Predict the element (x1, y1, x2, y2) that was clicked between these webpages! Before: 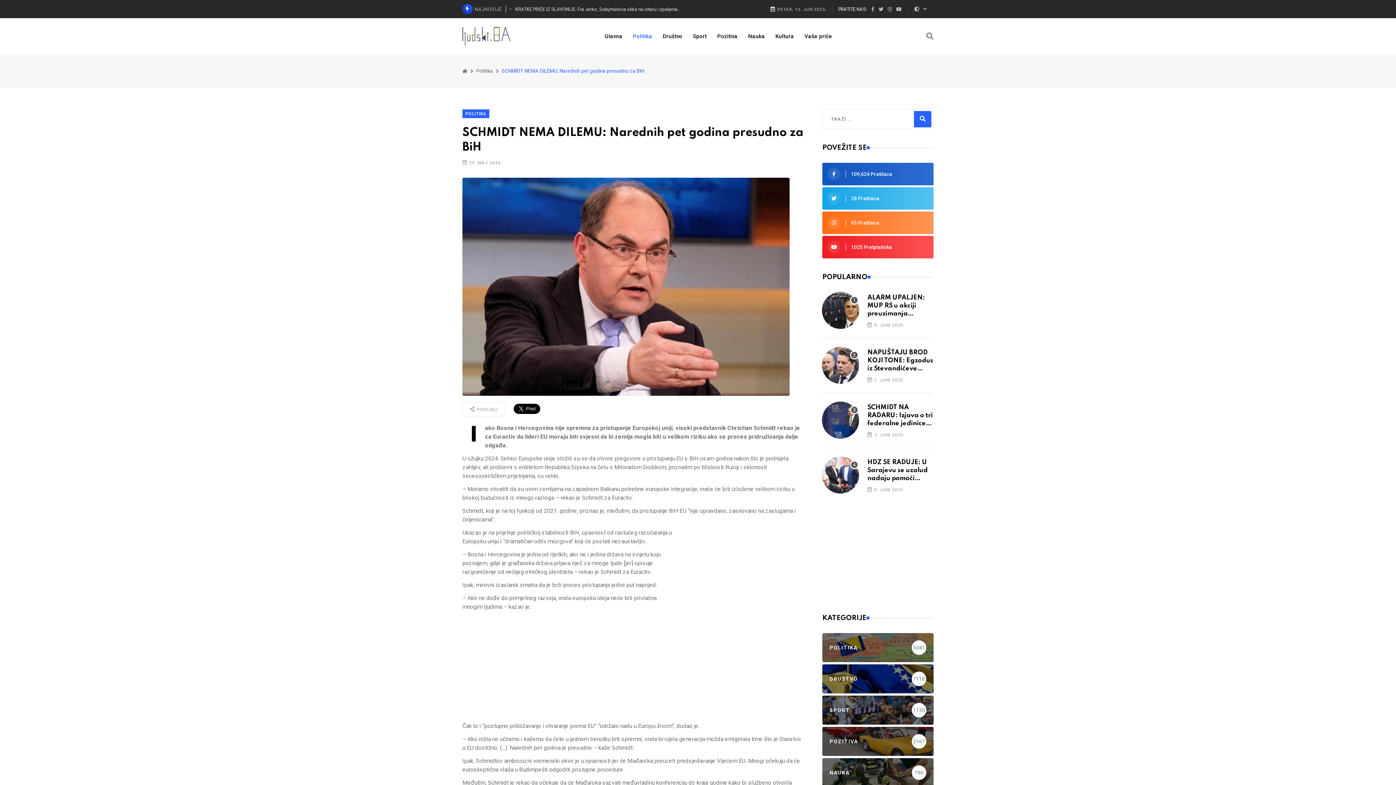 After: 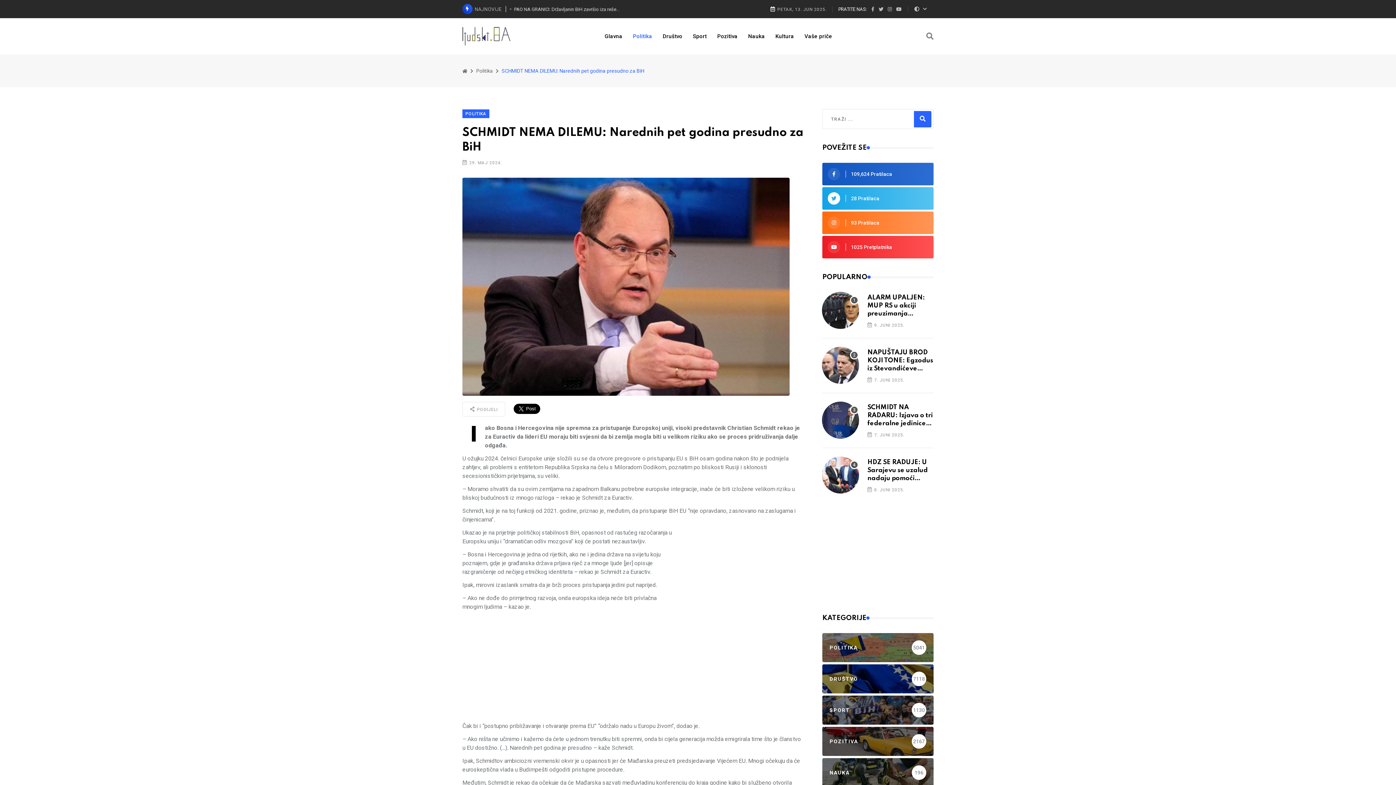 Action: bbox: (822, 187, 933, 209) label: 28 Pratilaca